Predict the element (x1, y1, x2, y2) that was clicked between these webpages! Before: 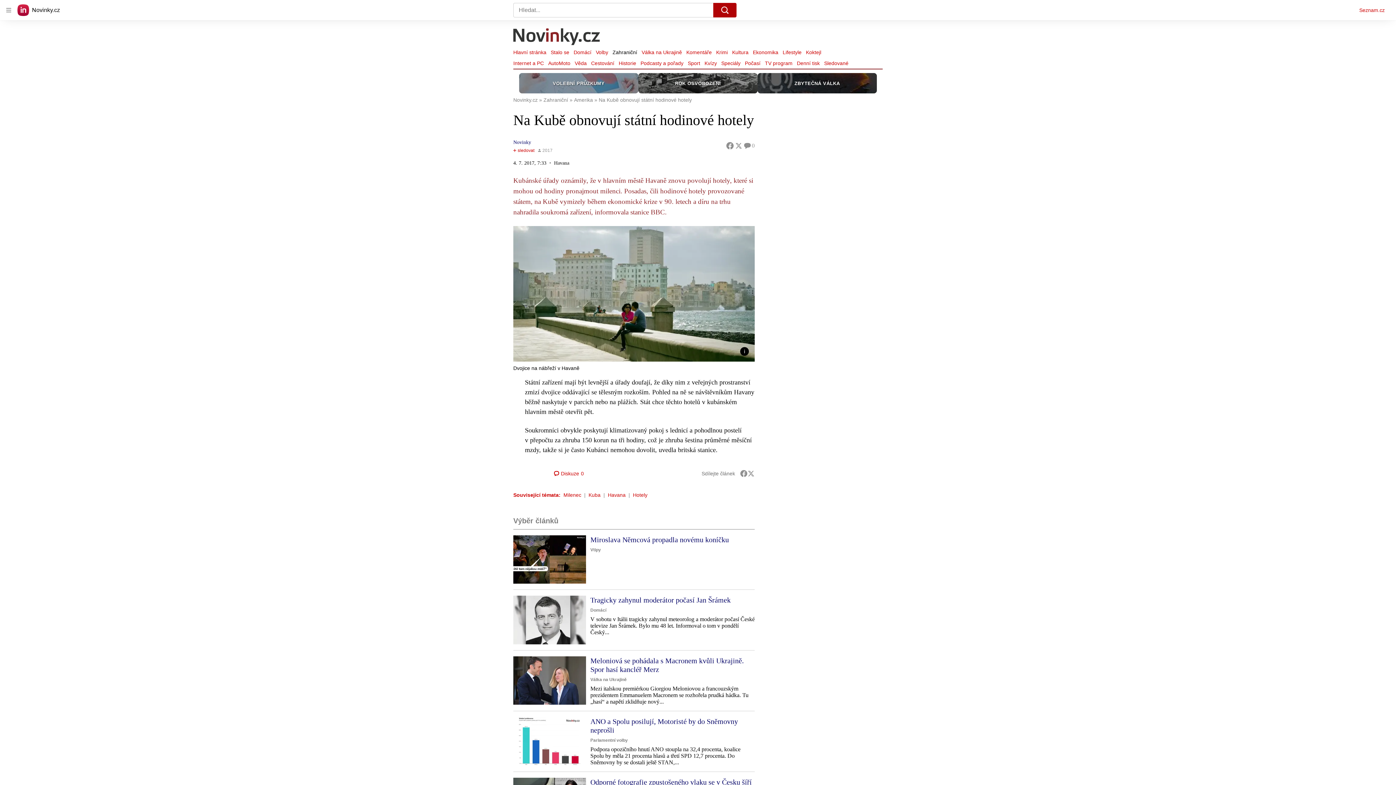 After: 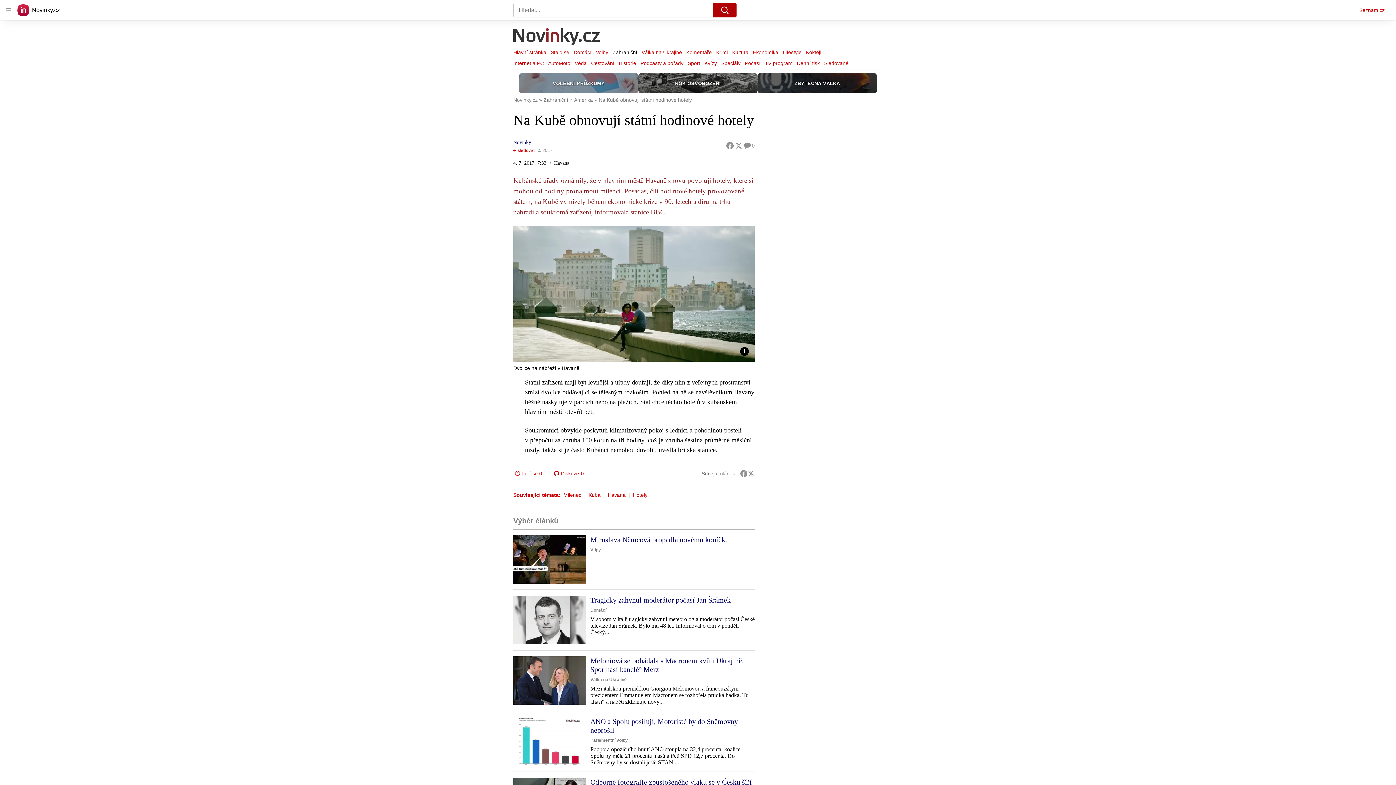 Action: label: Seznam.cz bbox: (1359, 6, 1385, 14)